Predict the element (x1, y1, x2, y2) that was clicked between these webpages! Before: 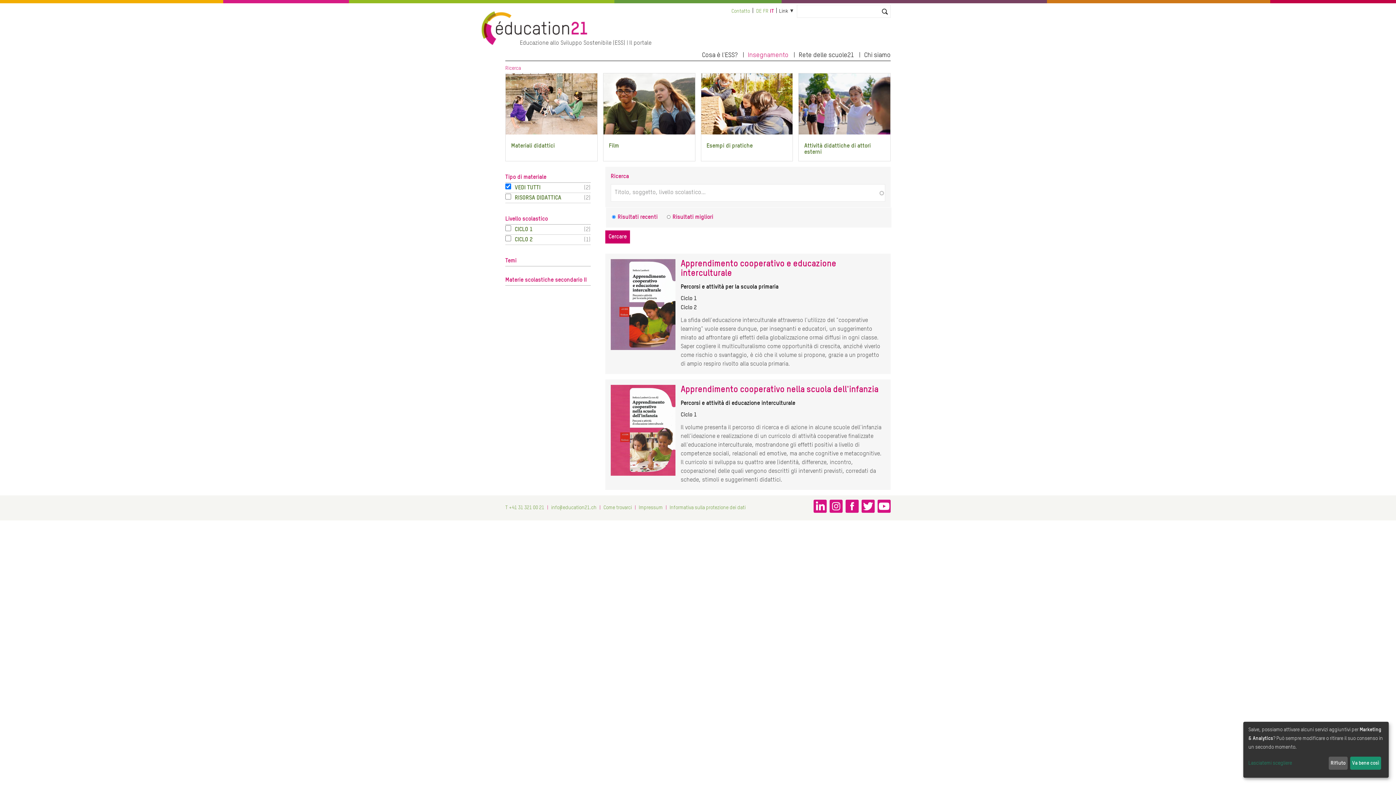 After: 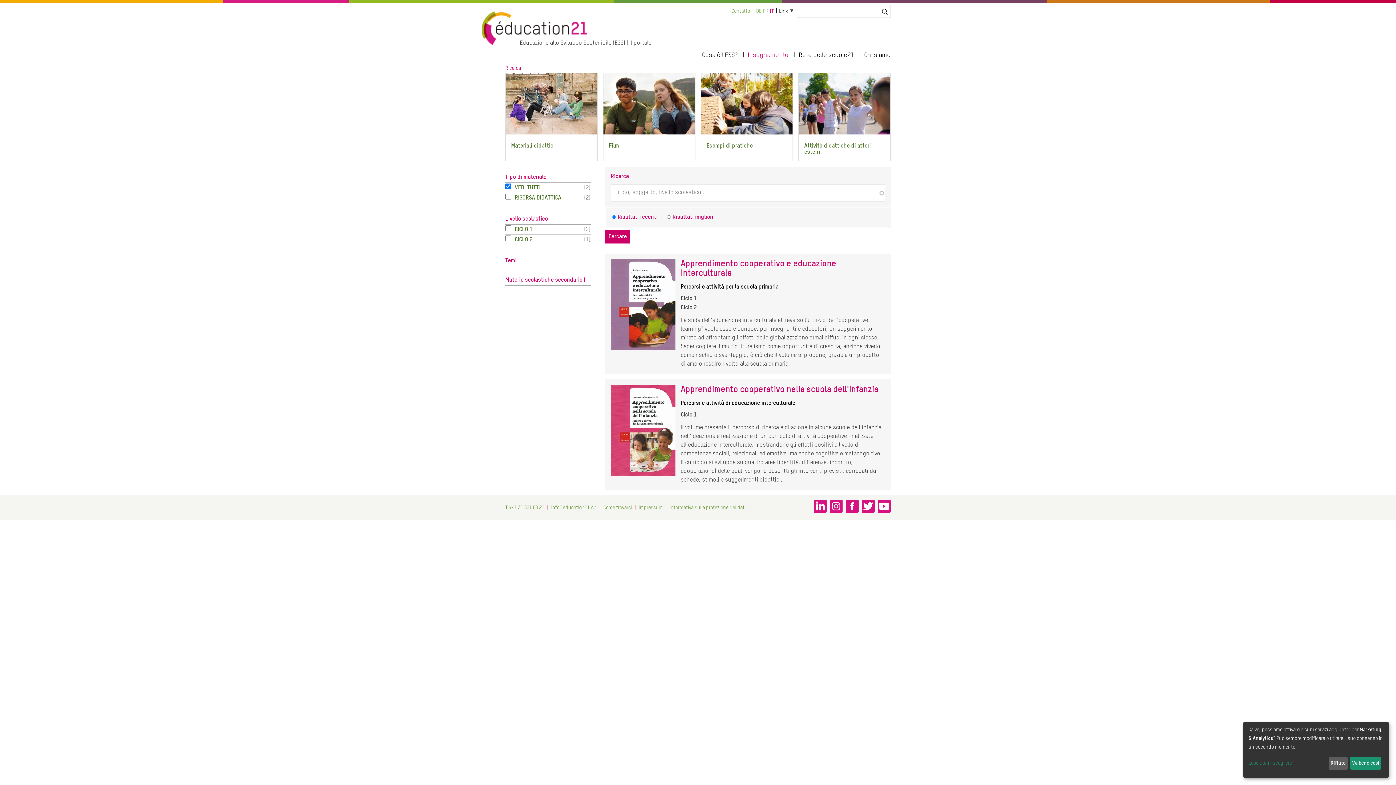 Action: bbox: (864, 46, 890, 60) label: Chi siamo